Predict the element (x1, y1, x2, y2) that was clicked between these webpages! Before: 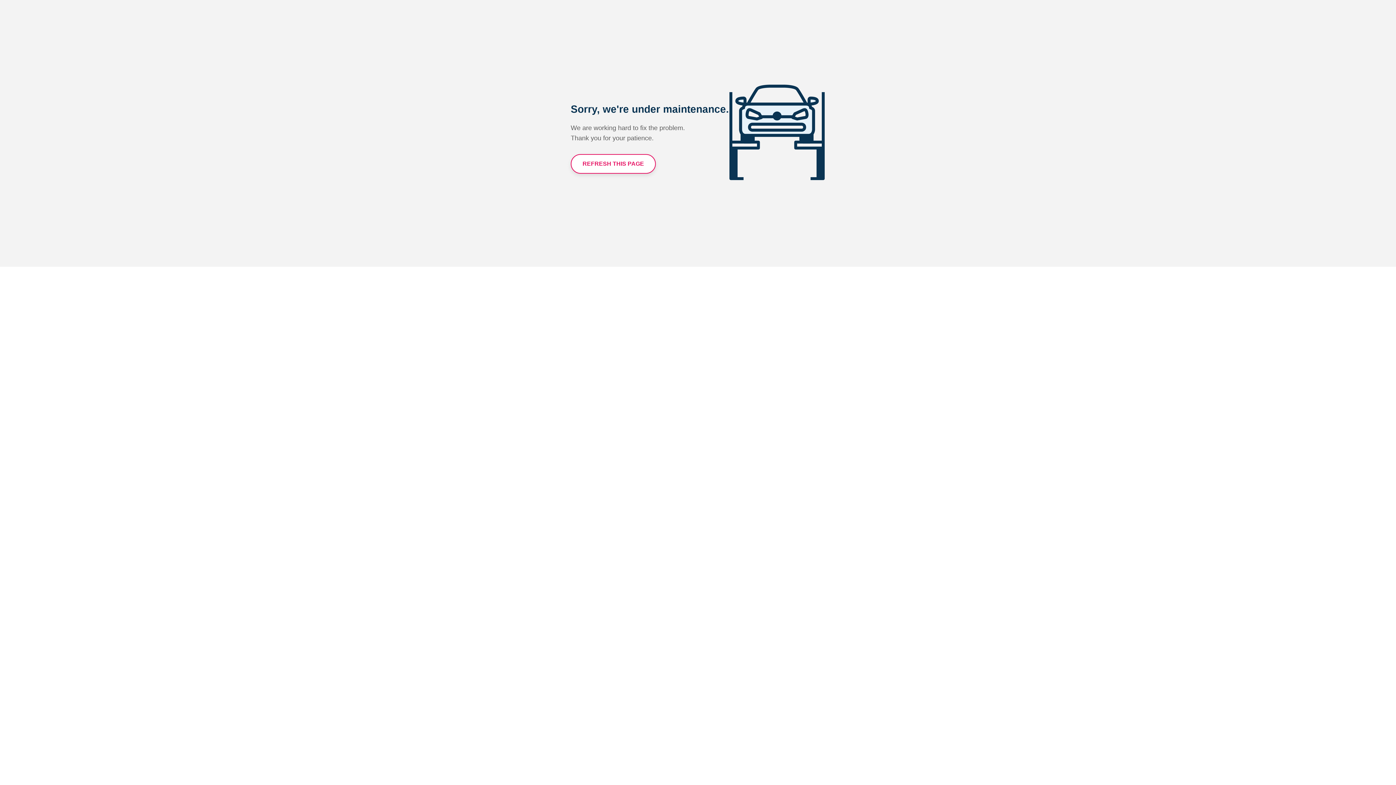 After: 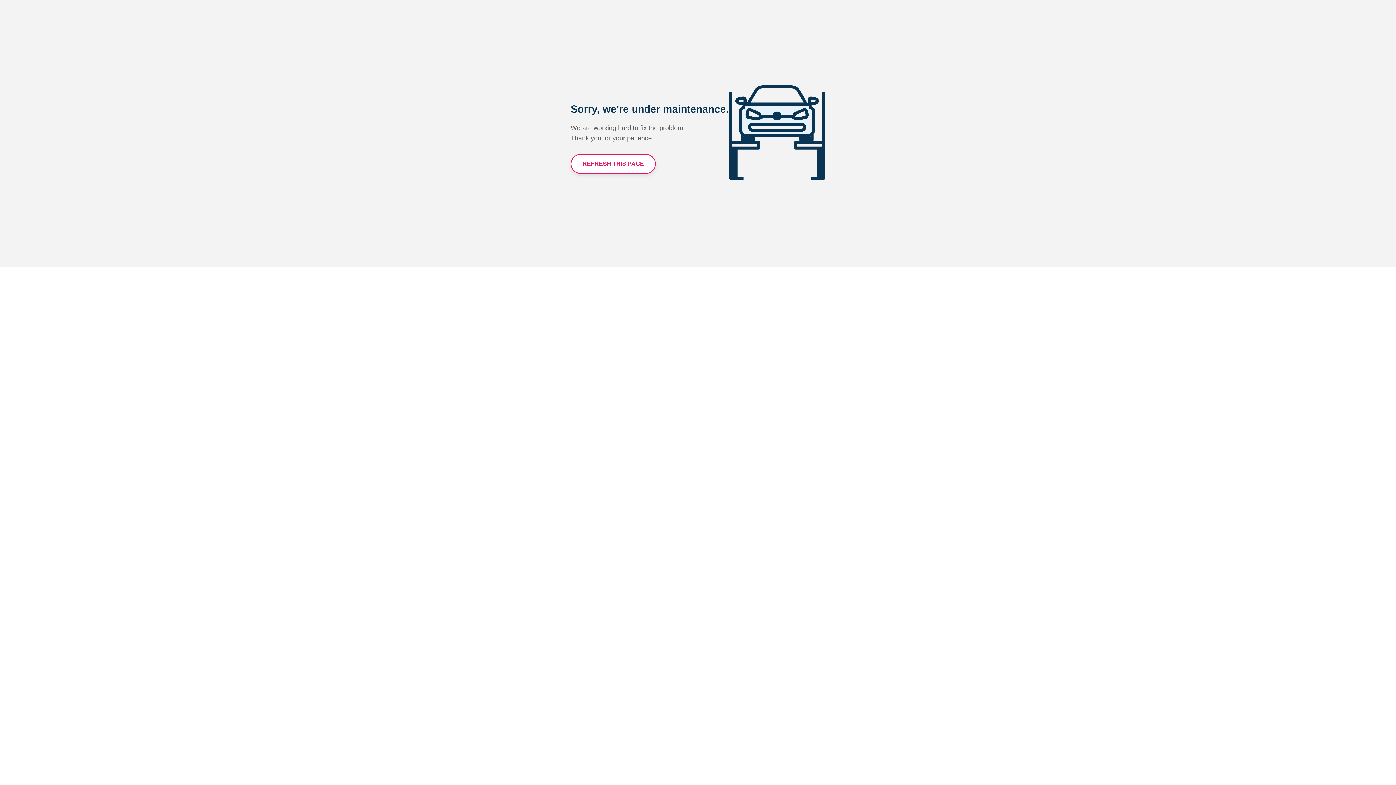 Action: label: REFRESH THIS PAGE bbox: (570, 154, 656, 173)